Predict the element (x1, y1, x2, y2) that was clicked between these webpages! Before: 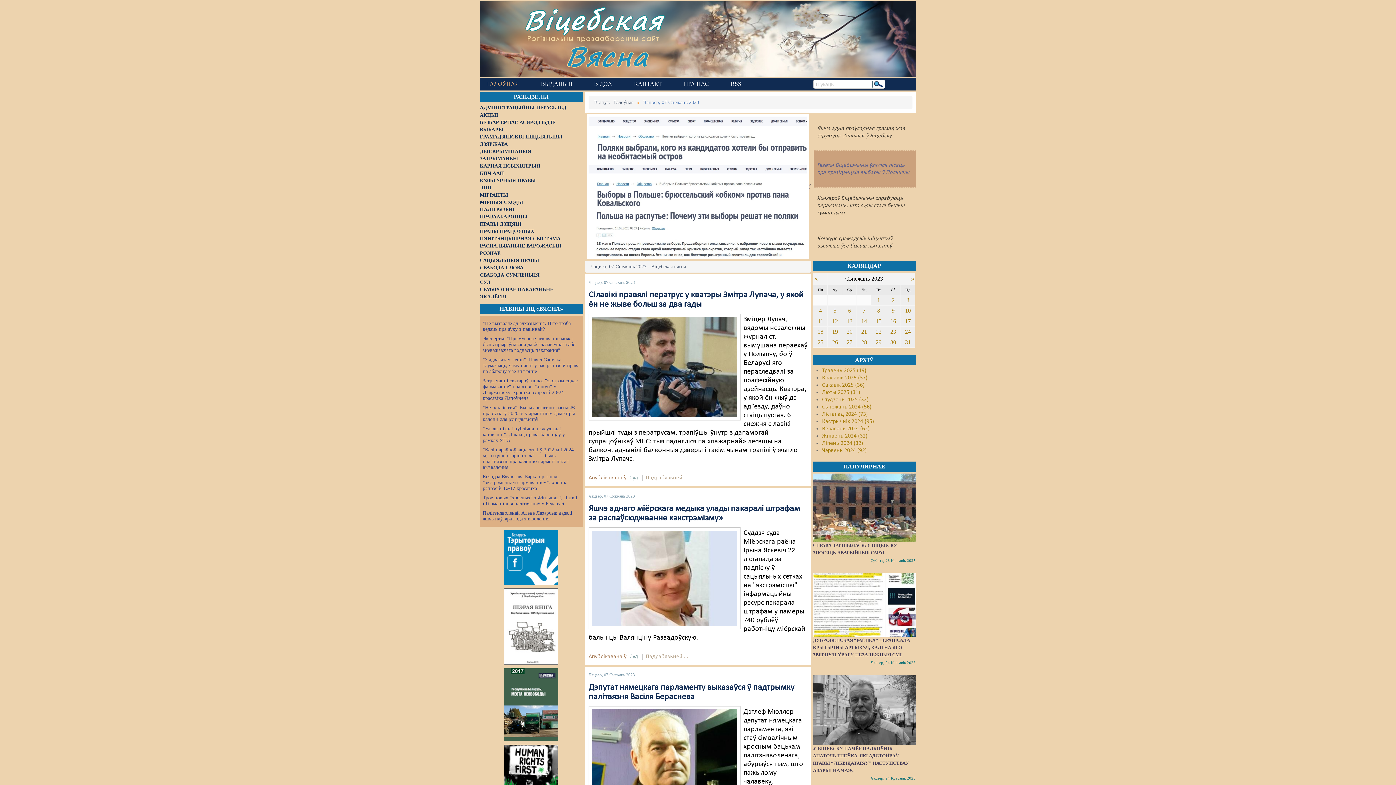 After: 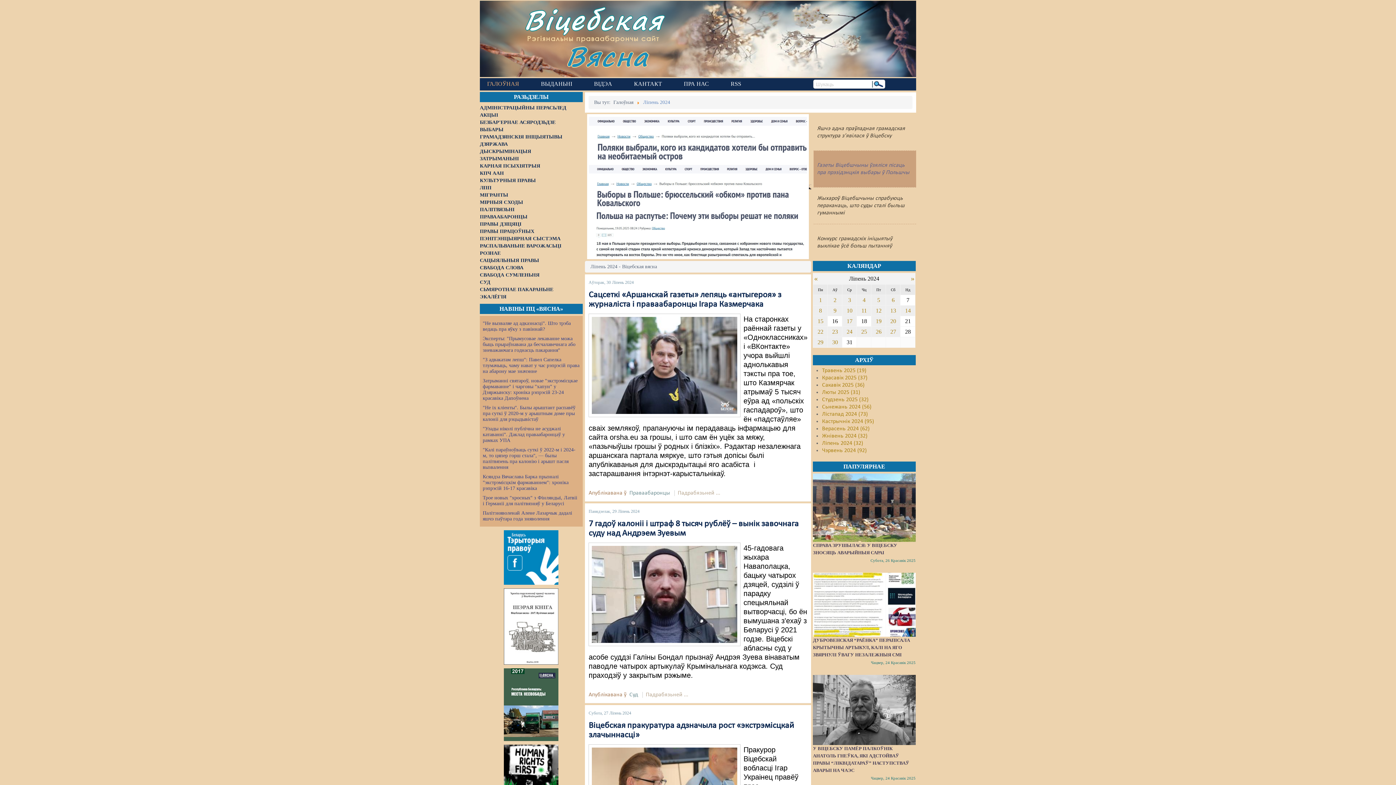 Action: bbox: (822, 440, 863, 446) label: Ліпень 2024 (32)